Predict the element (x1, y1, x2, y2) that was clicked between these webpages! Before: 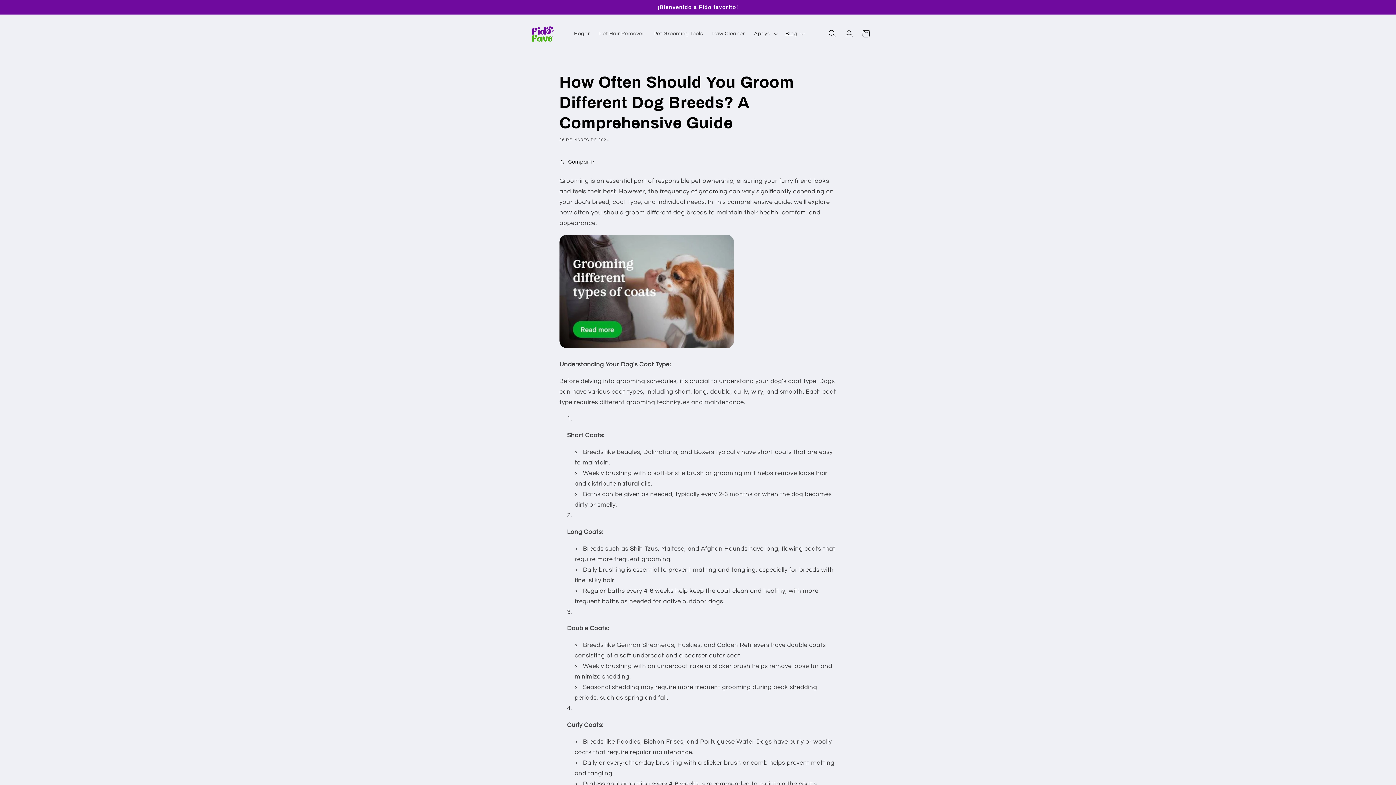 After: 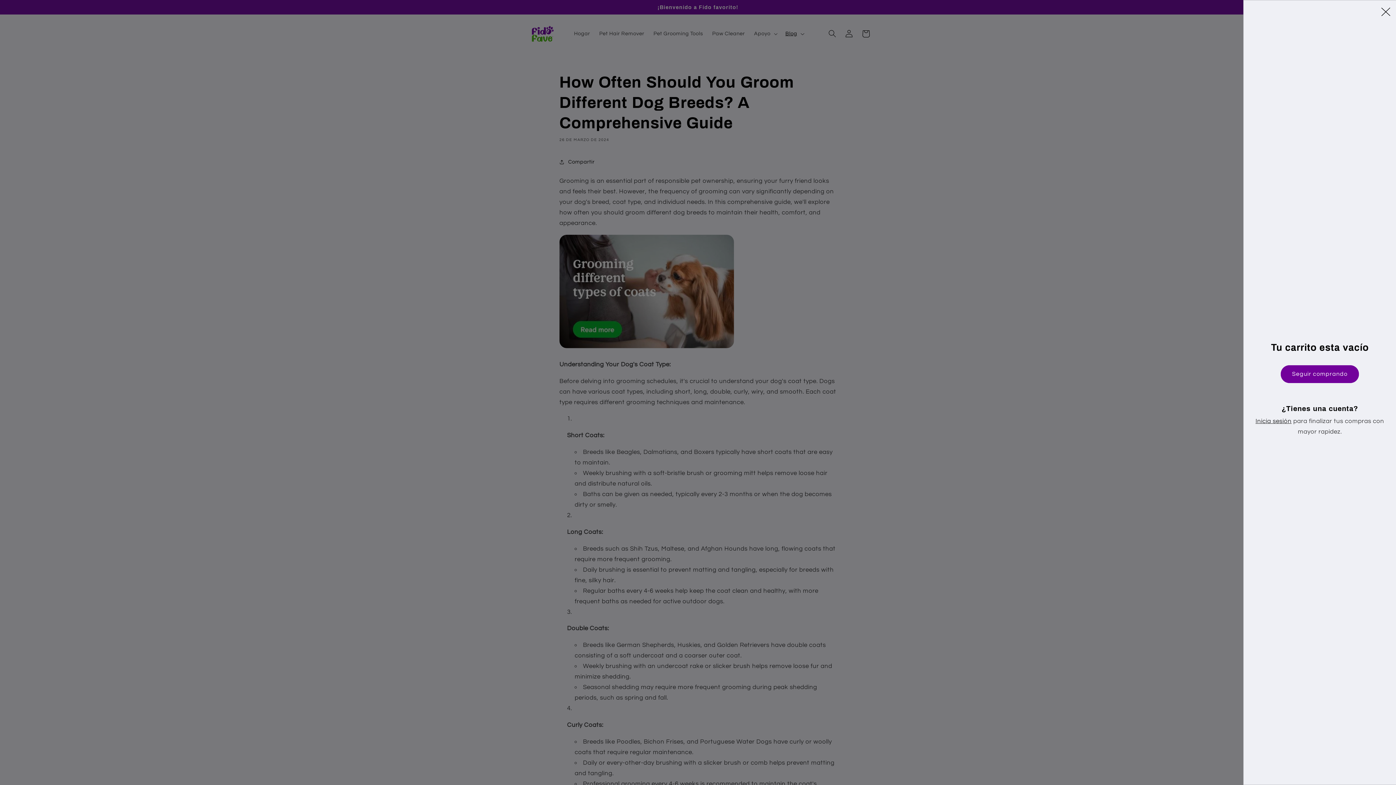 Action: label: Carrito bbox: (857, 25, 874, 42)